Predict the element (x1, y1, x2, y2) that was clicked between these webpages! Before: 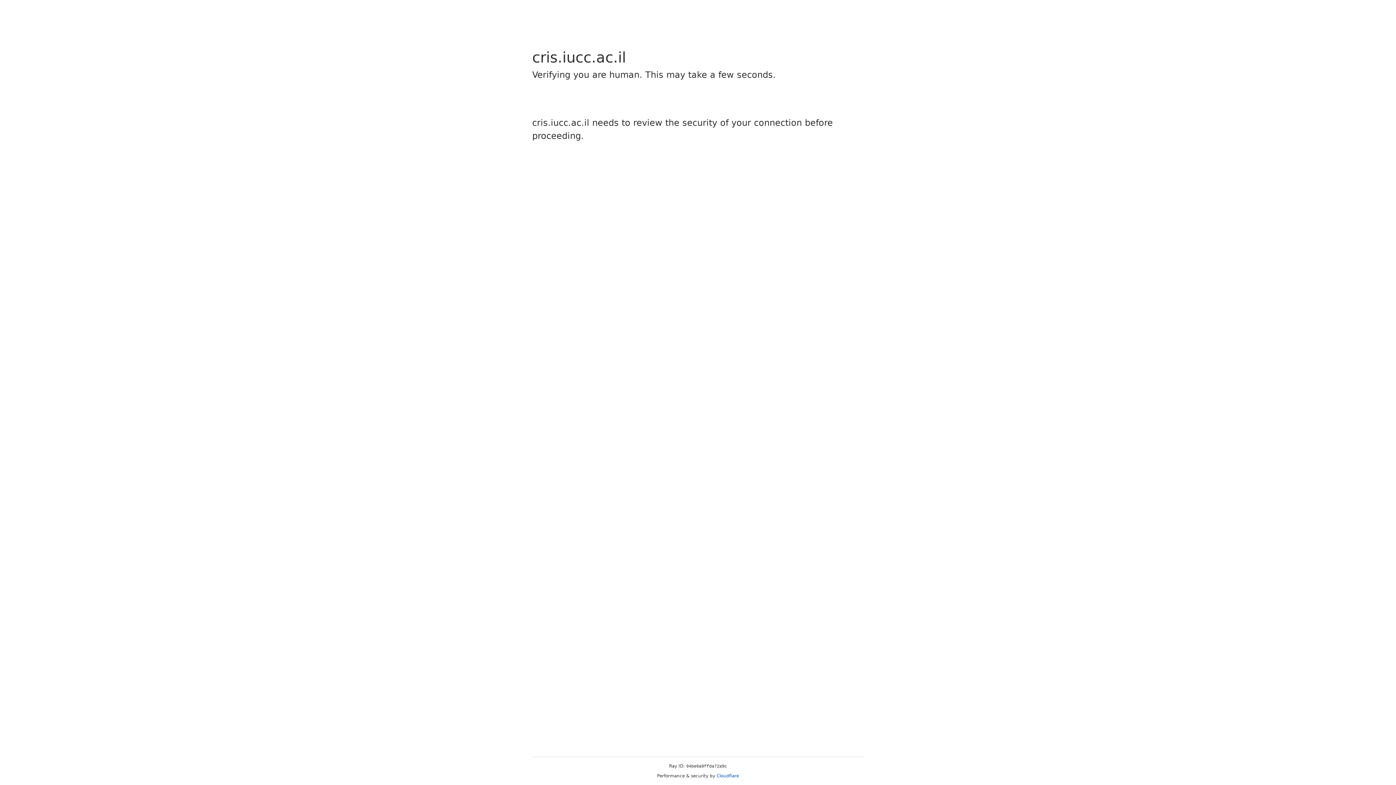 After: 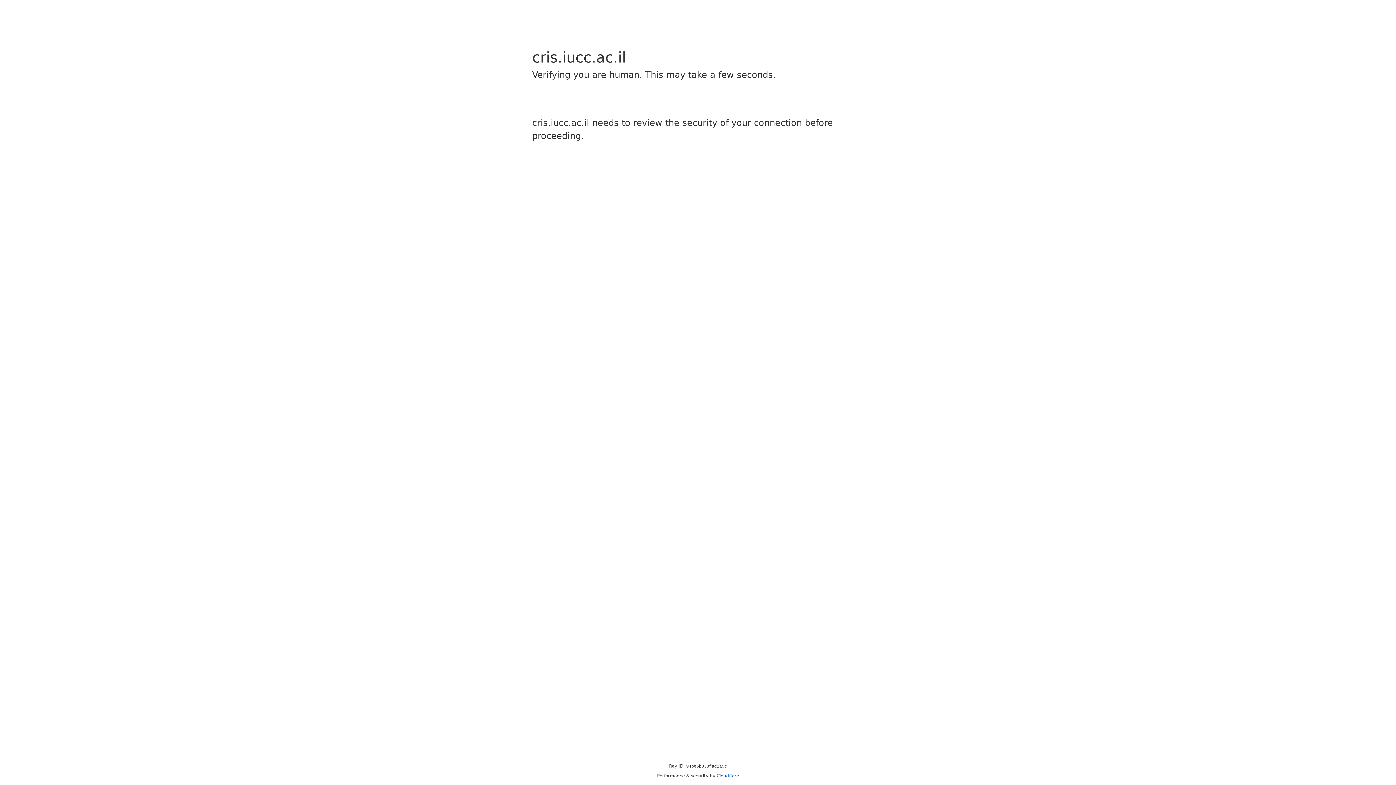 Action: label: Cloudflare bbox: (716, 773, 739, 778)